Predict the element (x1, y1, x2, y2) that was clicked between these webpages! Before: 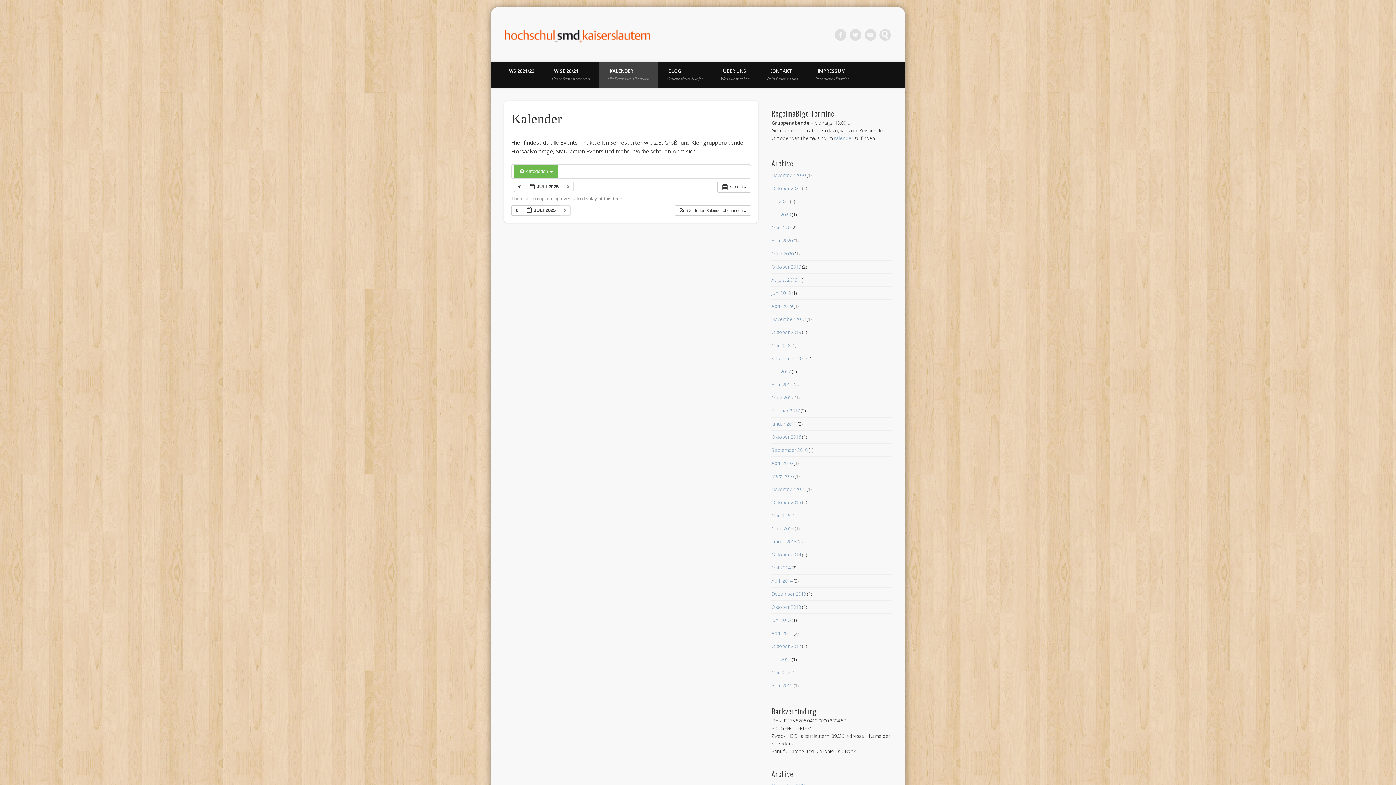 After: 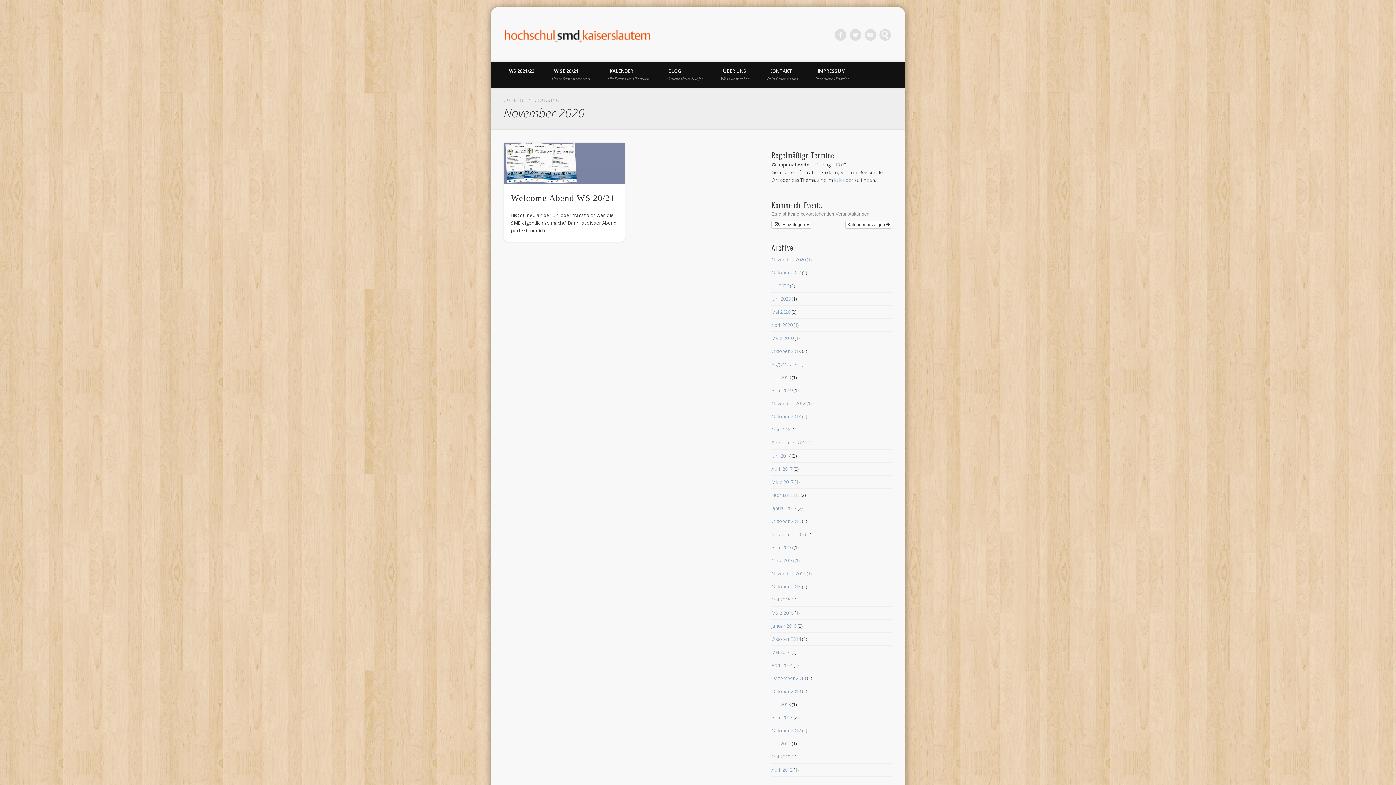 Action: label: November 2020 bbox: (771, 171, 805, 178)